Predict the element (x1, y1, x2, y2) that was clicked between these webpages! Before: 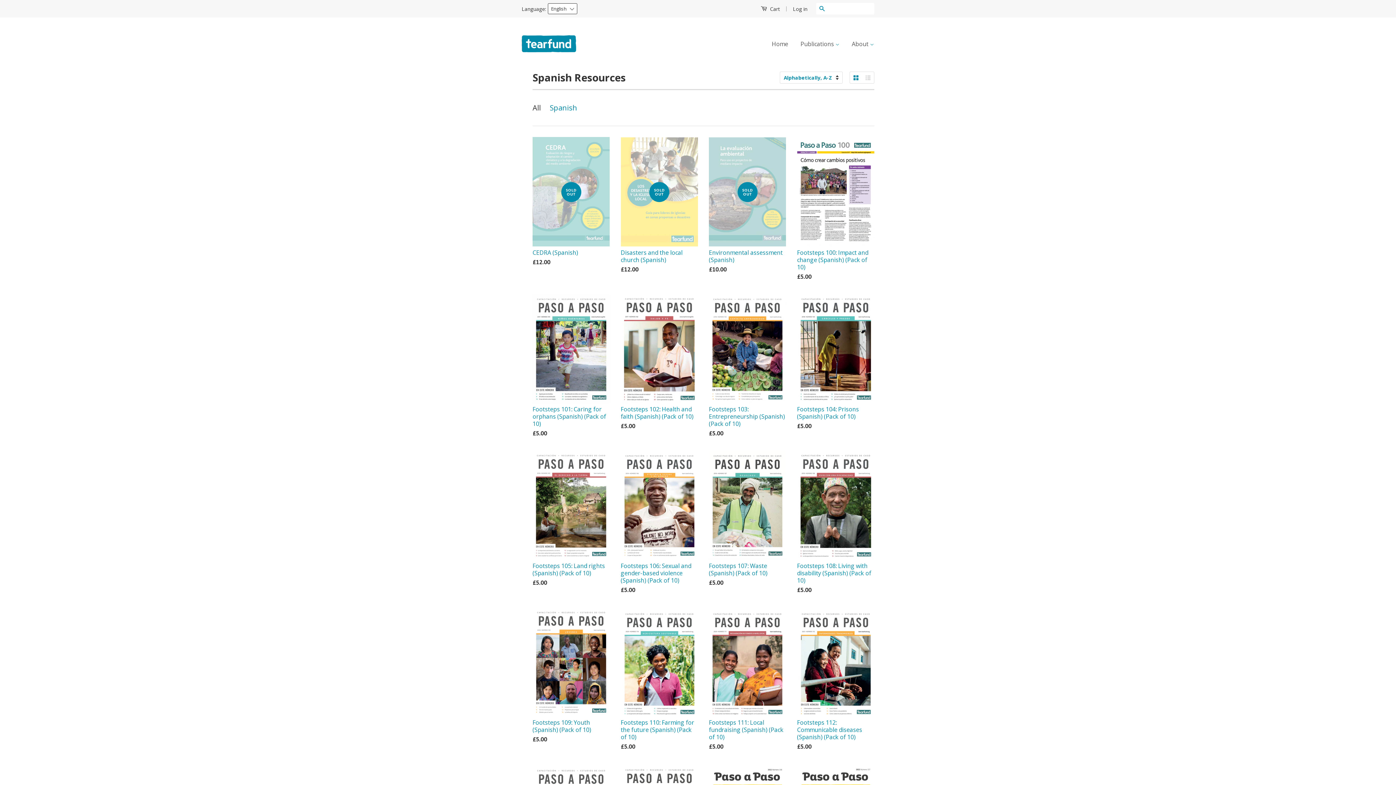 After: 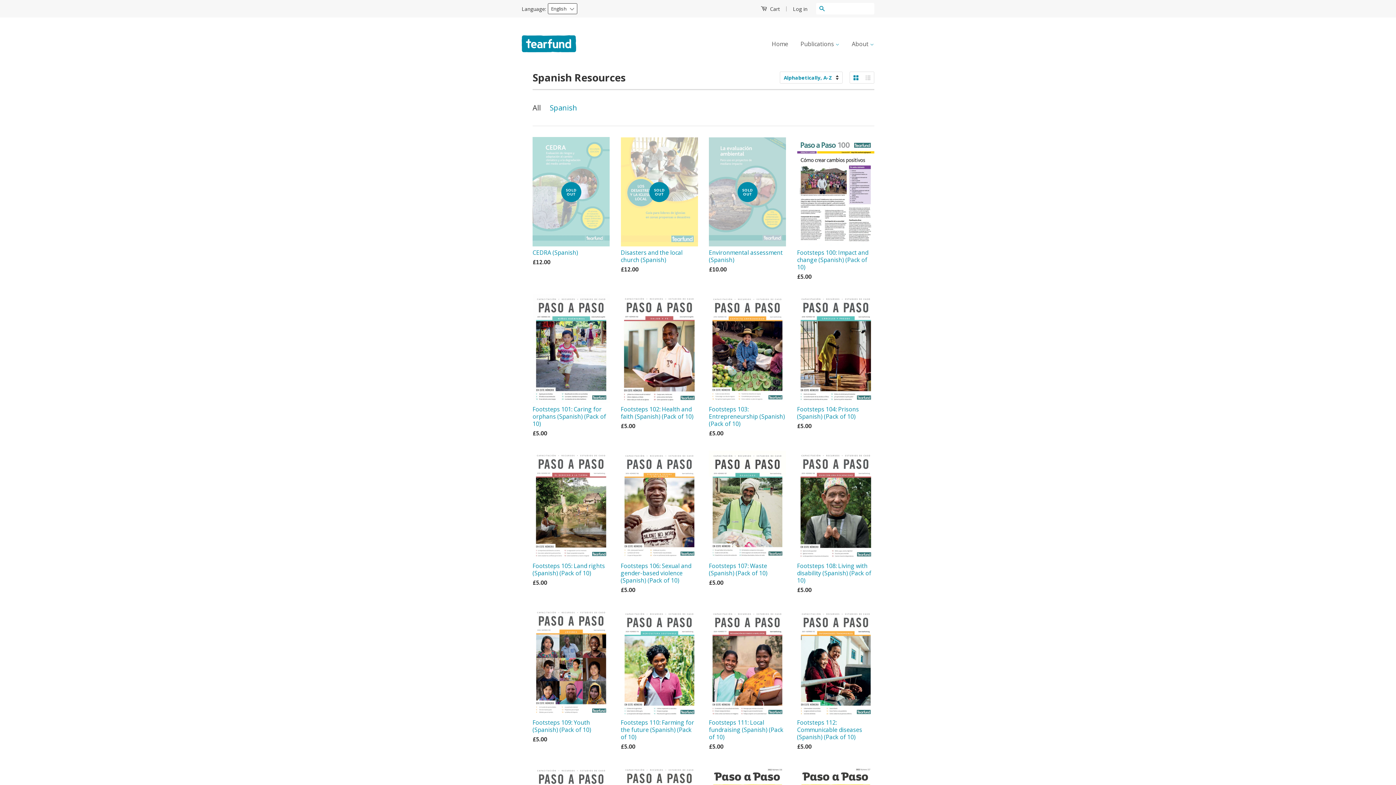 Action: label: Grid View bbox: (850, 72, 862, 84)